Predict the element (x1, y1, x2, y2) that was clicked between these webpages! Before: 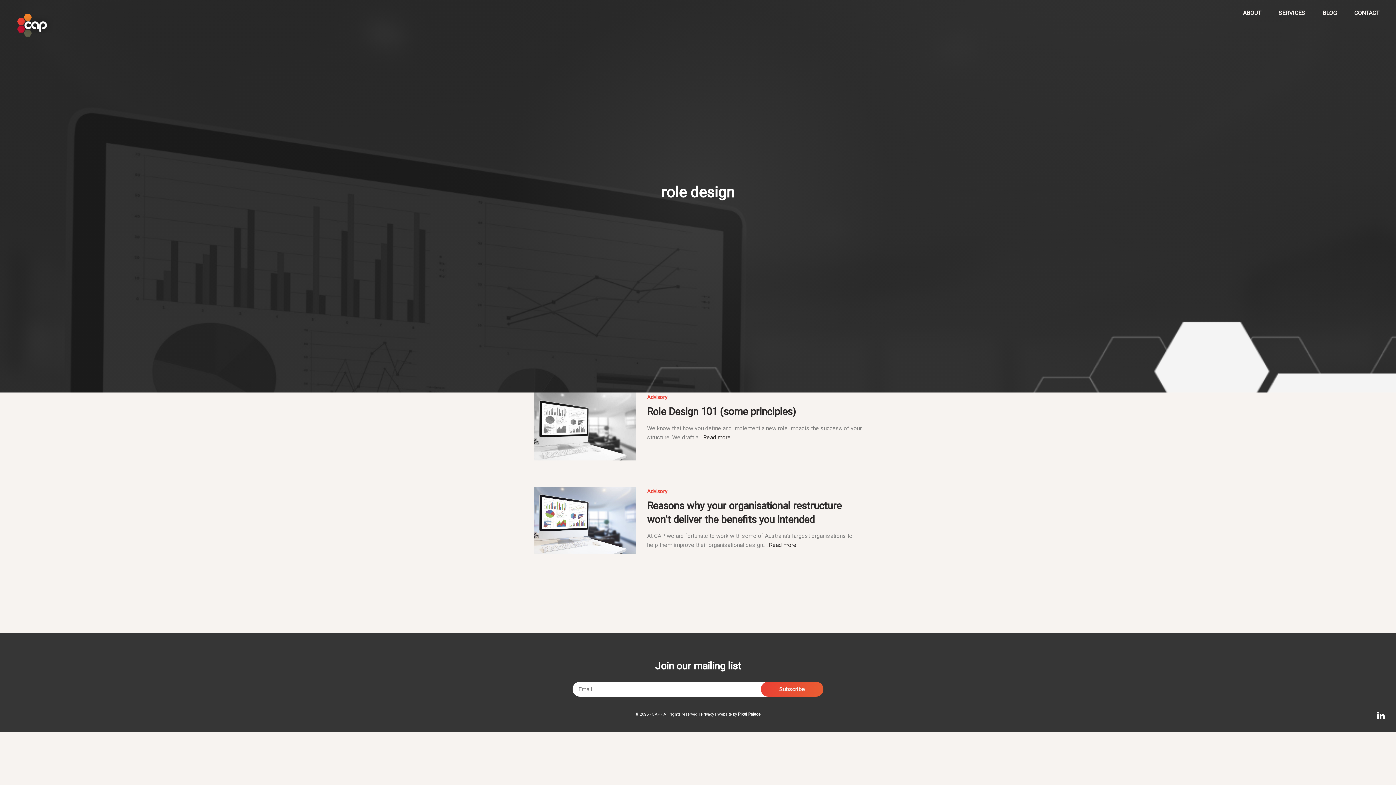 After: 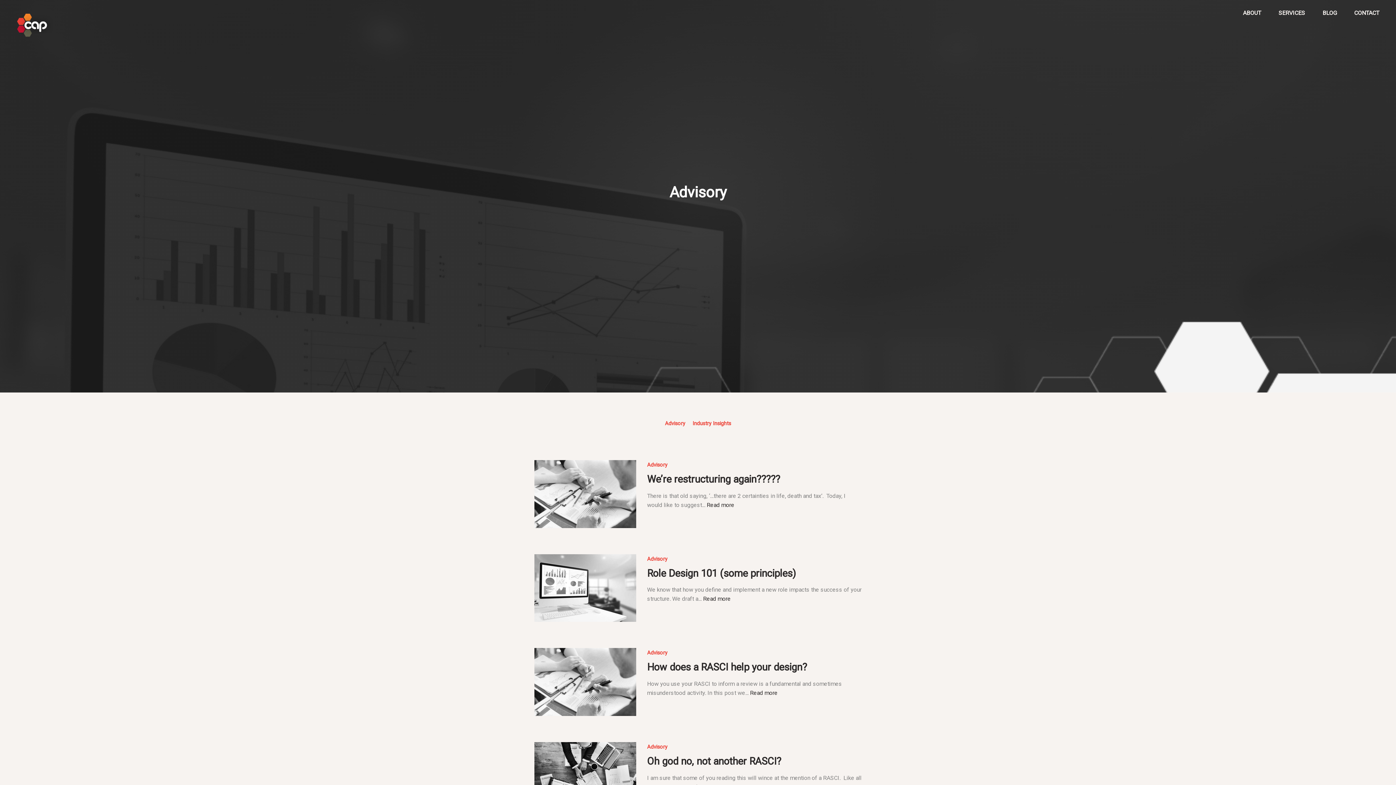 Action: label: Advisory bbox: (647, 488, 667, 494)